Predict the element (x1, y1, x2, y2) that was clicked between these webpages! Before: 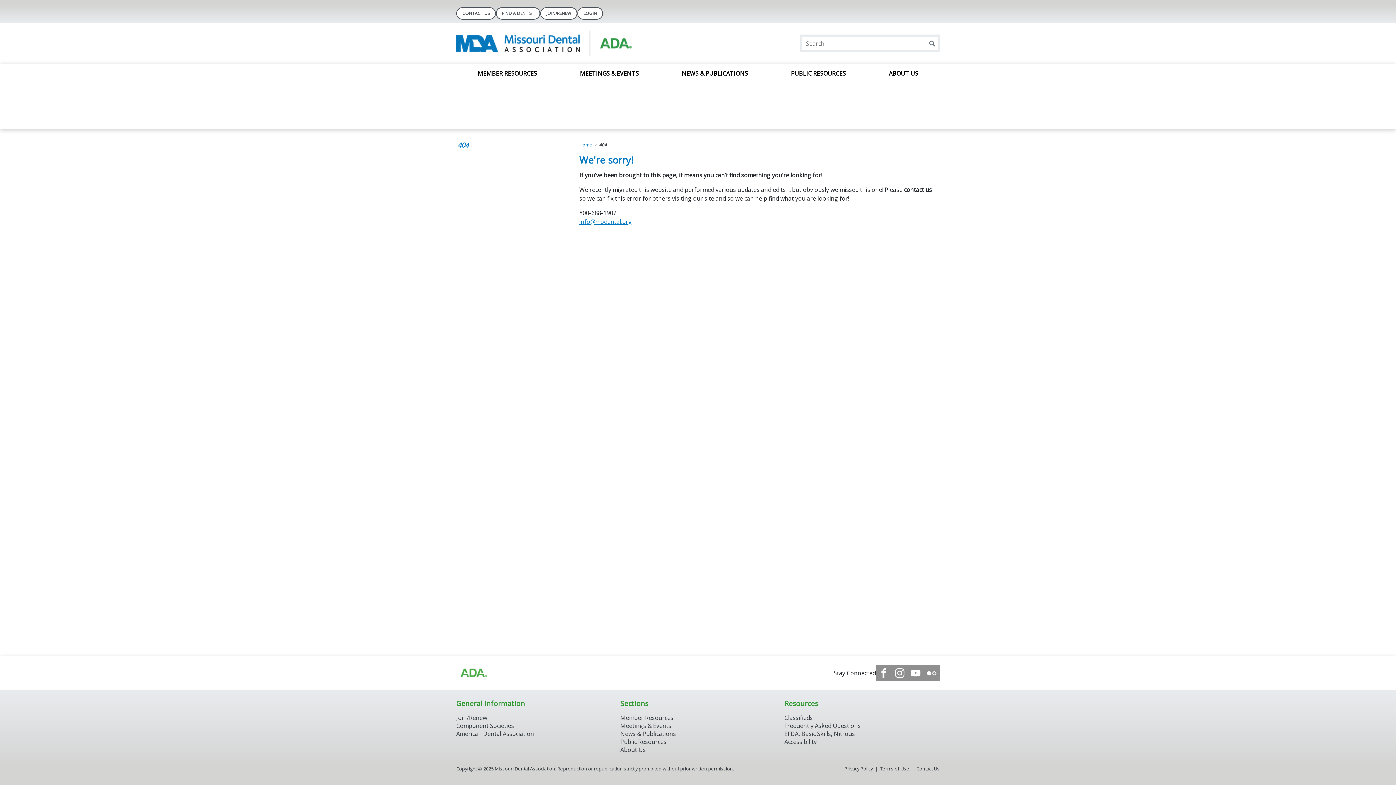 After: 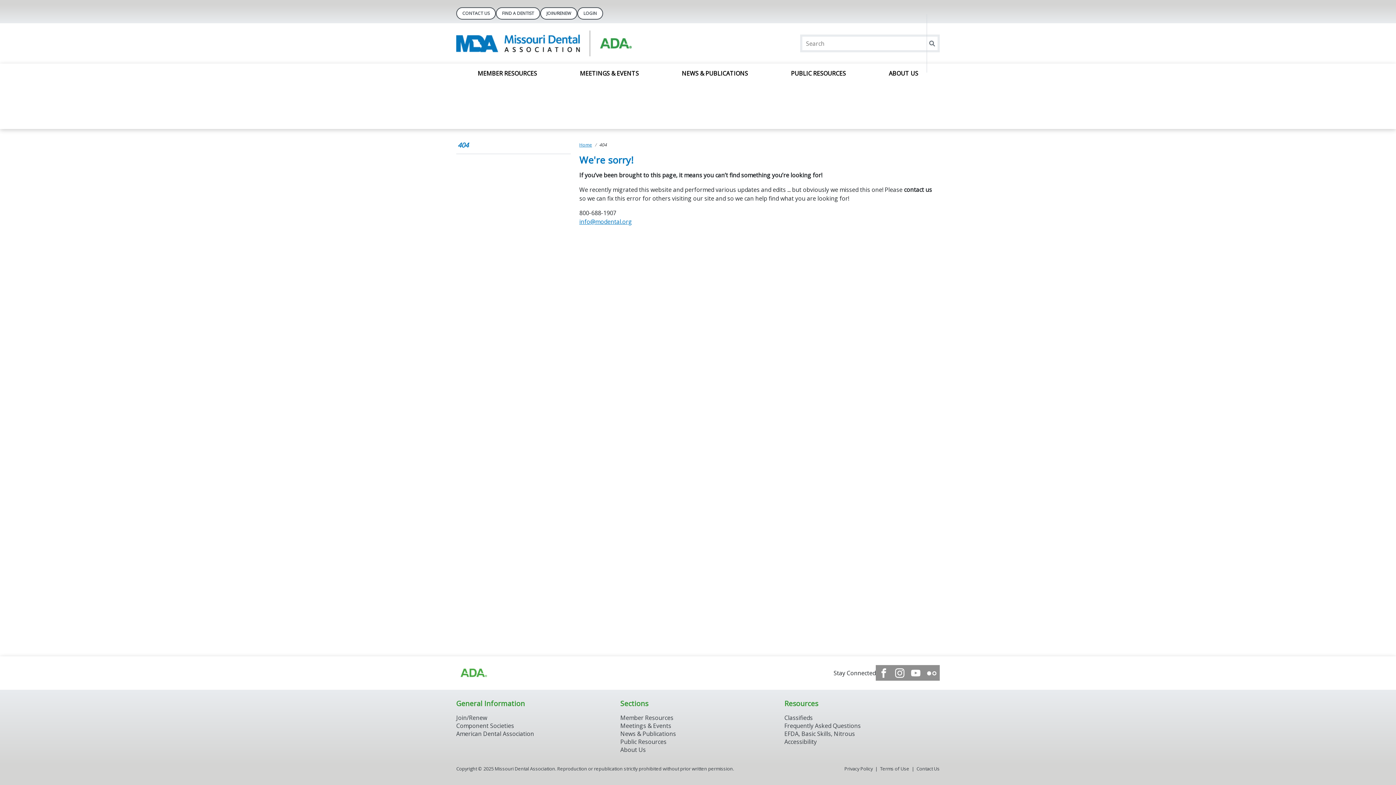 Action: label: 404 bbox: (457, 148, 569, 156)